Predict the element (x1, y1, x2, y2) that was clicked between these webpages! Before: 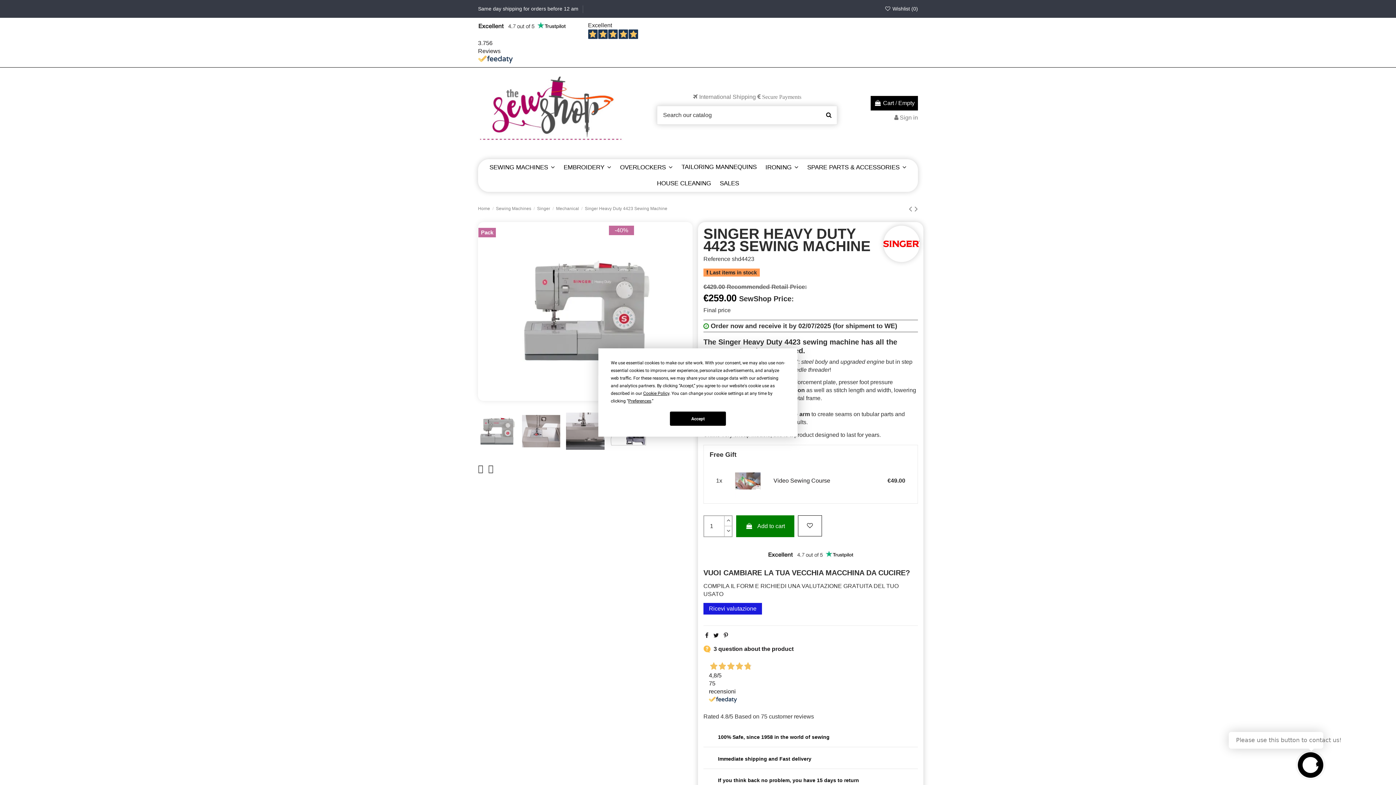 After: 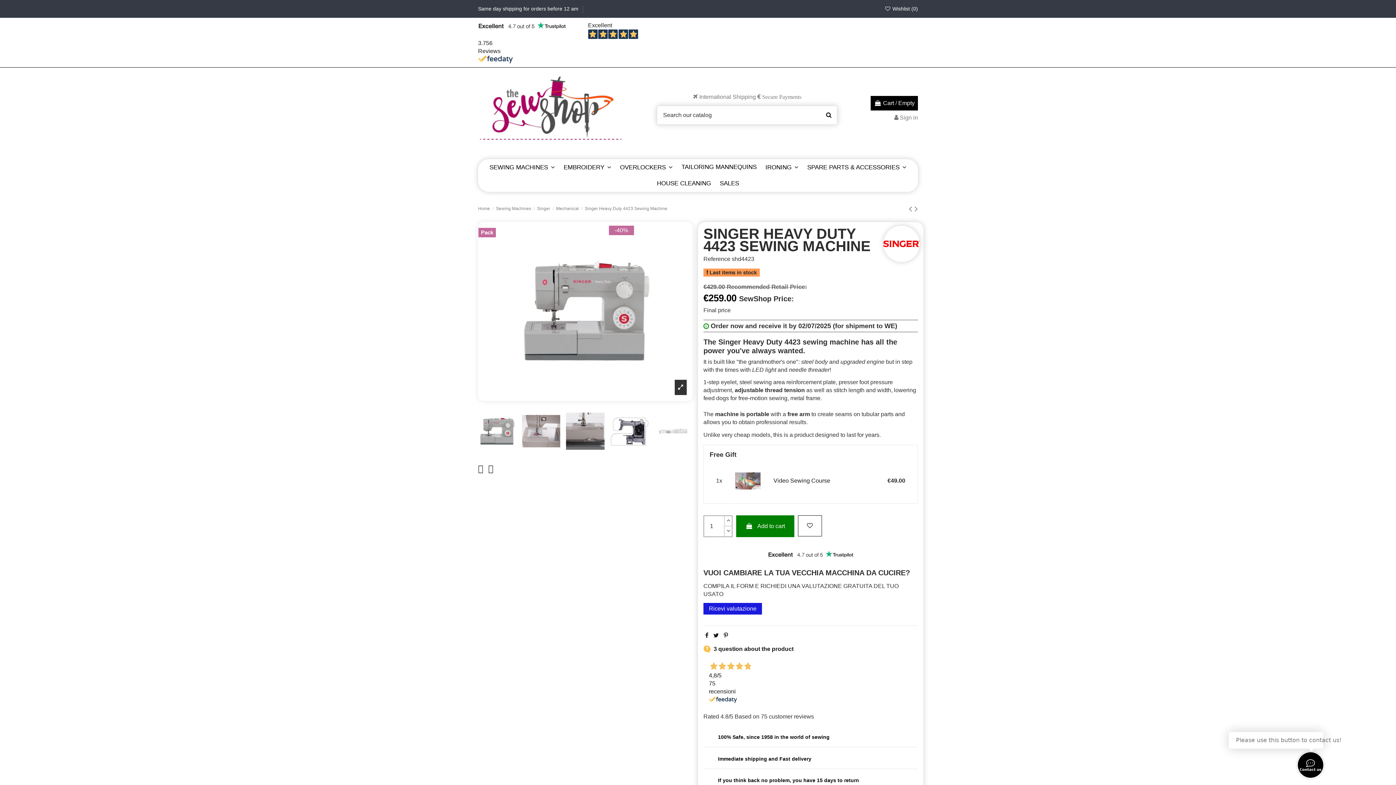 Action: bbox: (670, 411, 726, 426) label: Accept